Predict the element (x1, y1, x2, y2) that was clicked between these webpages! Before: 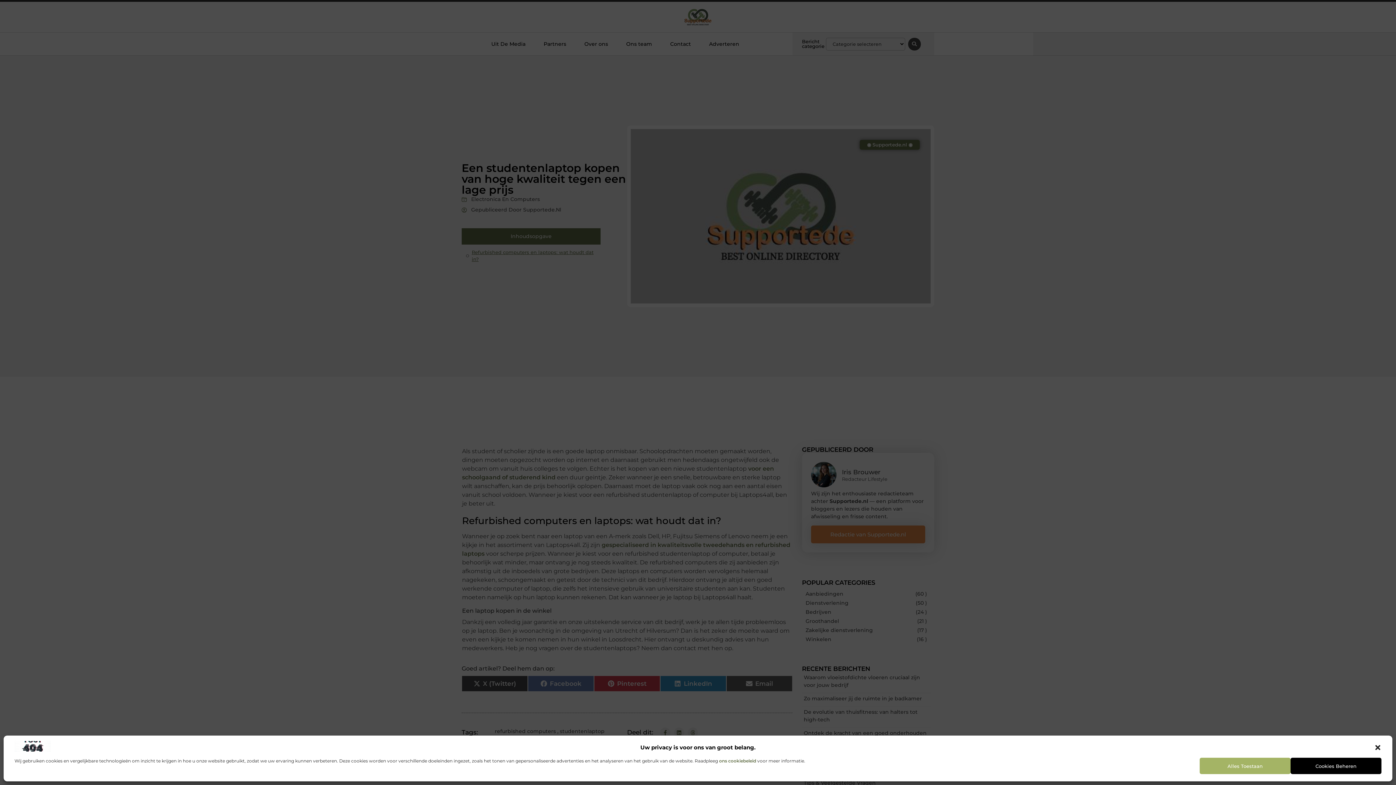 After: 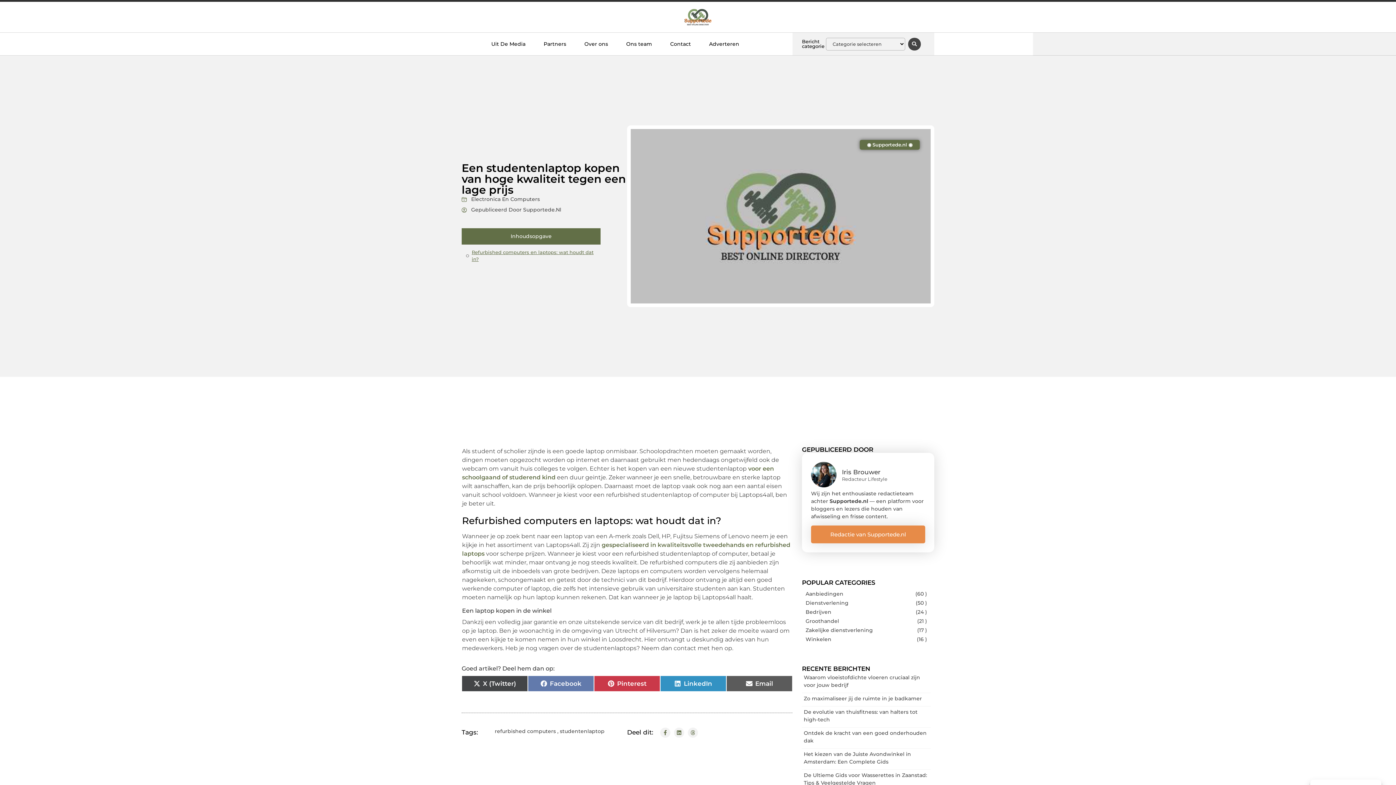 Action: label: Alles Toestaan bbox: (1200, 758, 1290, 774)